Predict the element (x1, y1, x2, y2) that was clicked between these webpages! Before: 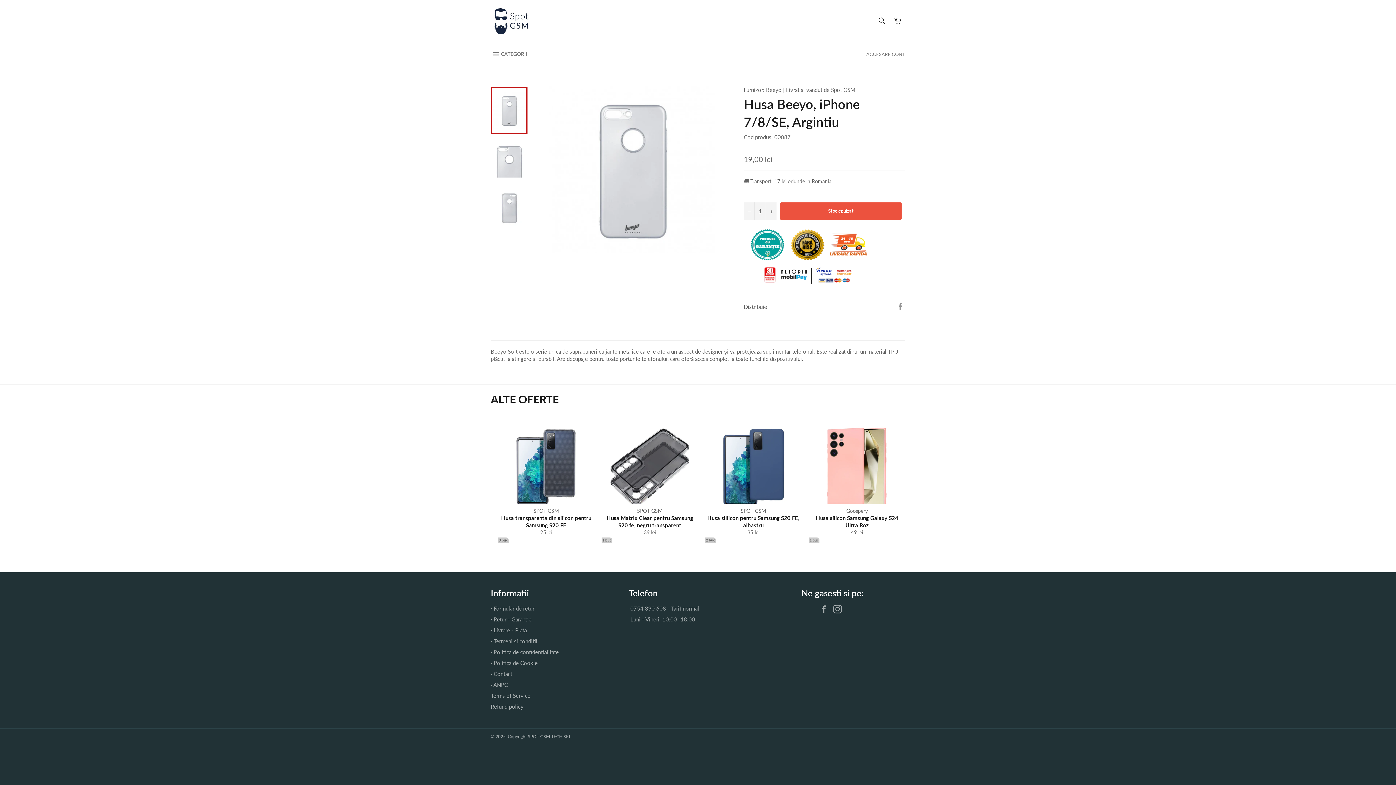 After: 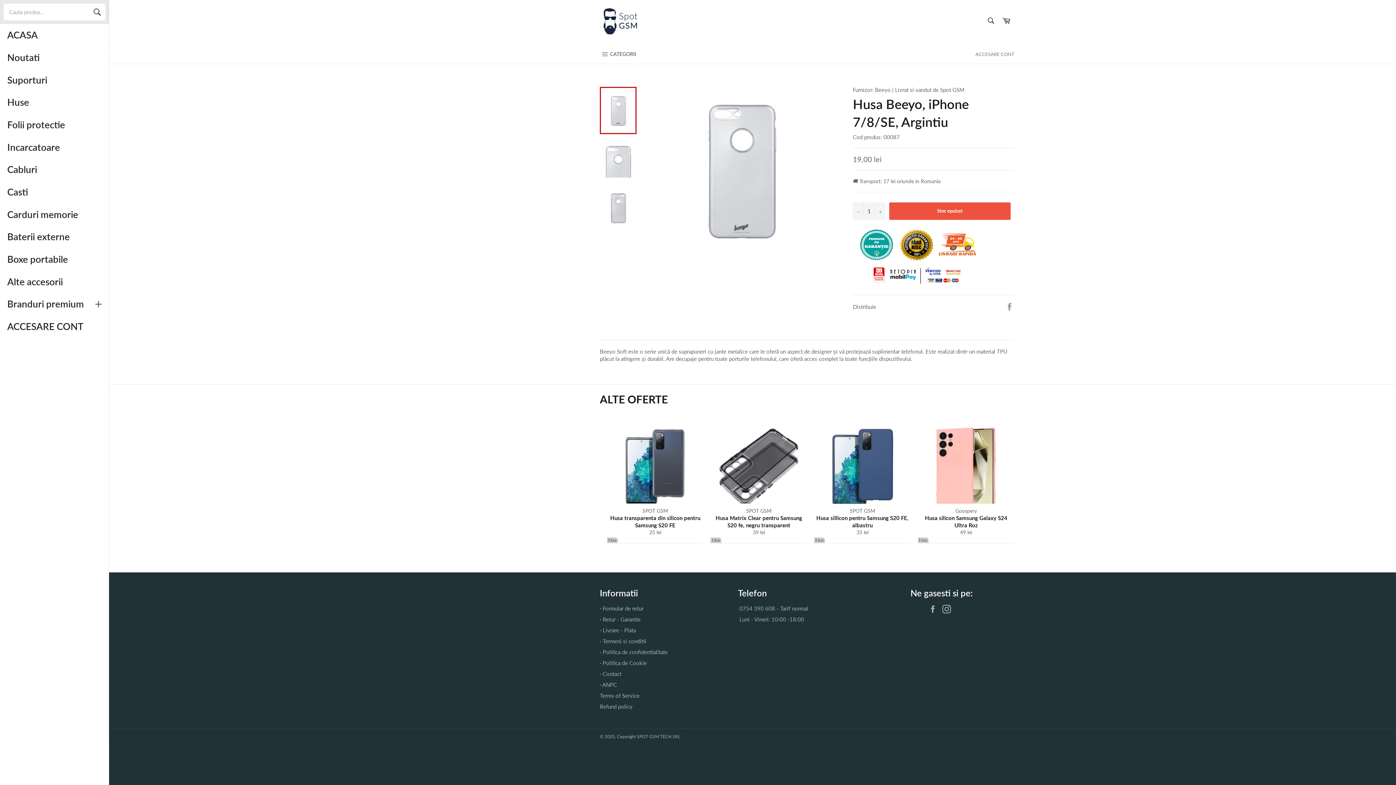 Action: label:  CATEGORII
Navigare site bbox: (483, 43, 534, 65)